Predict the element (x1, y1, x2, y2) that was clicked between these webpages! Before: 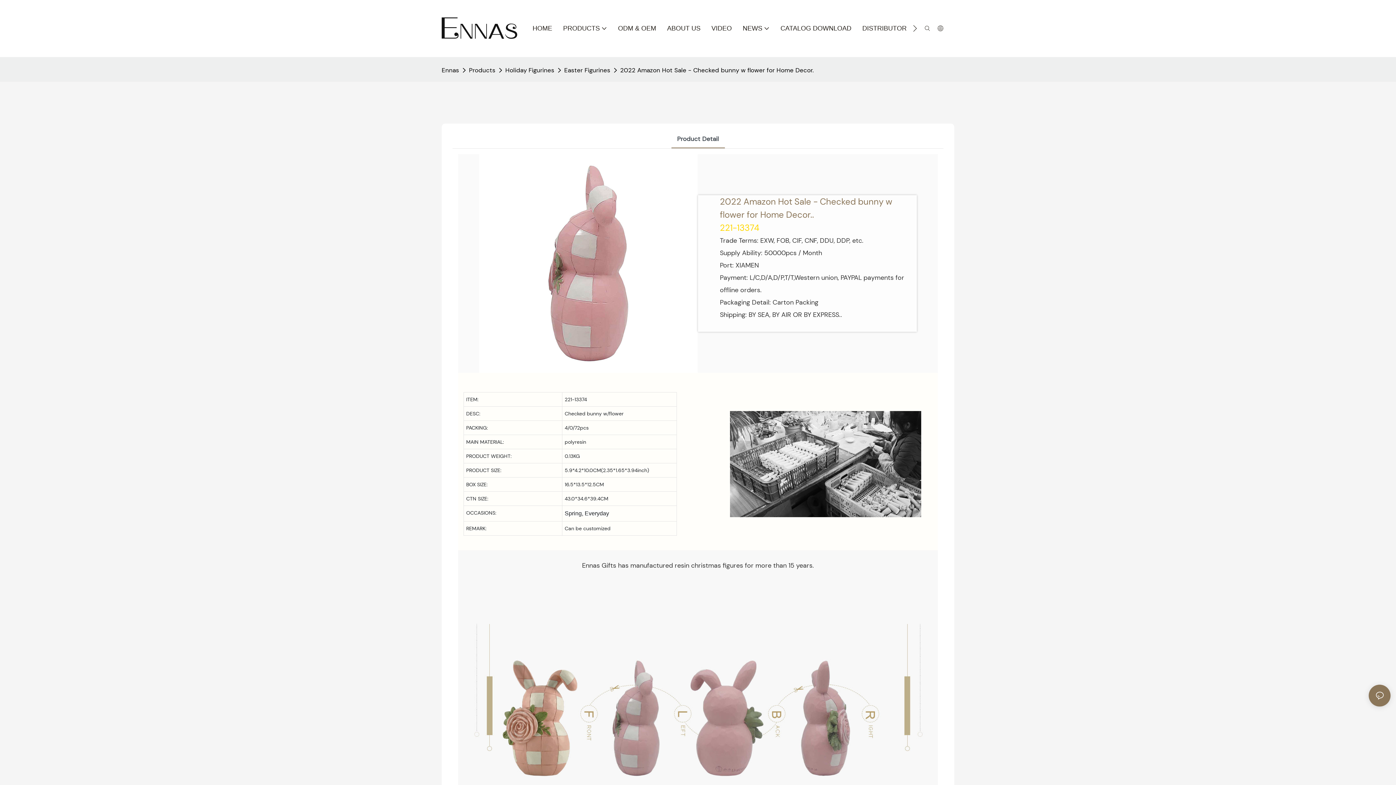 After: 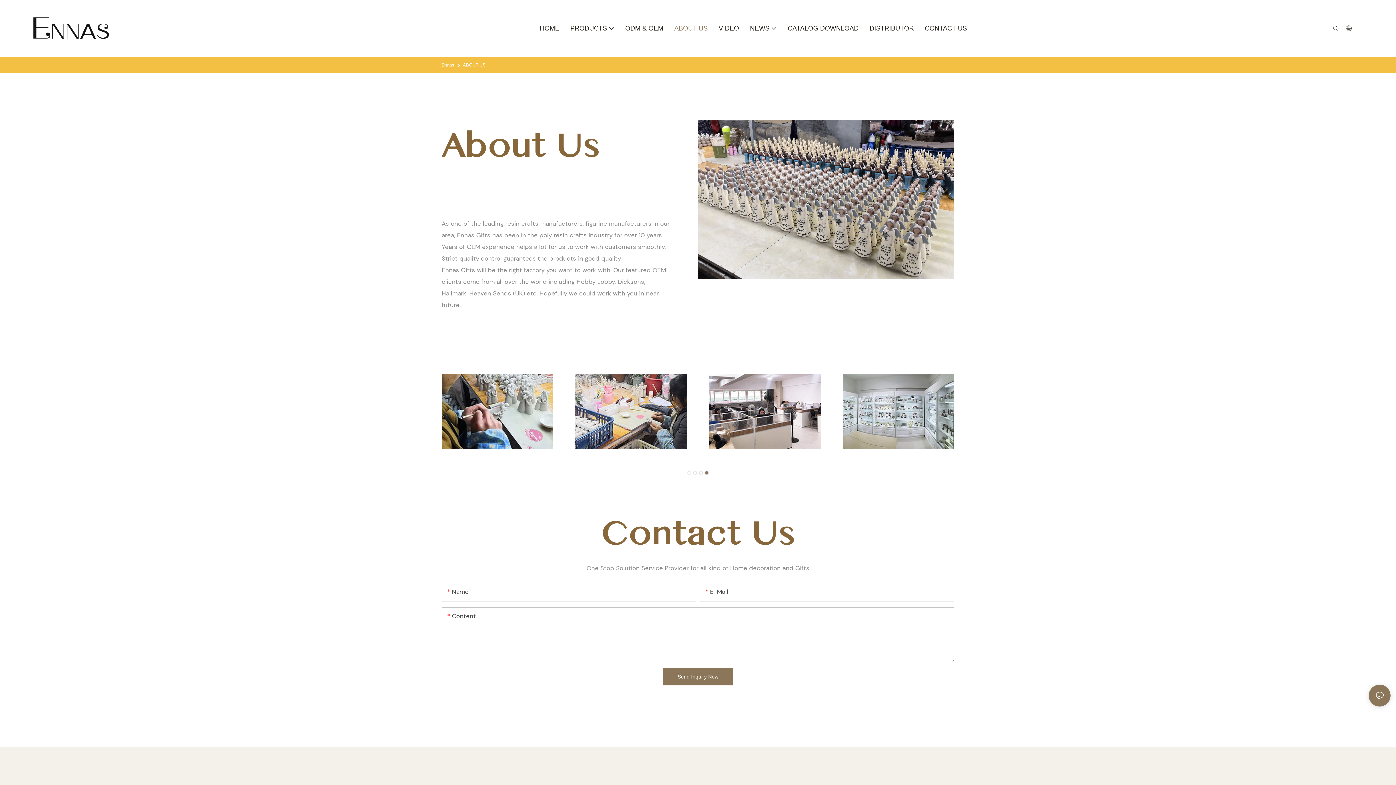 Action: bbox: (667, 23, 700, 33) label: ABOUT US